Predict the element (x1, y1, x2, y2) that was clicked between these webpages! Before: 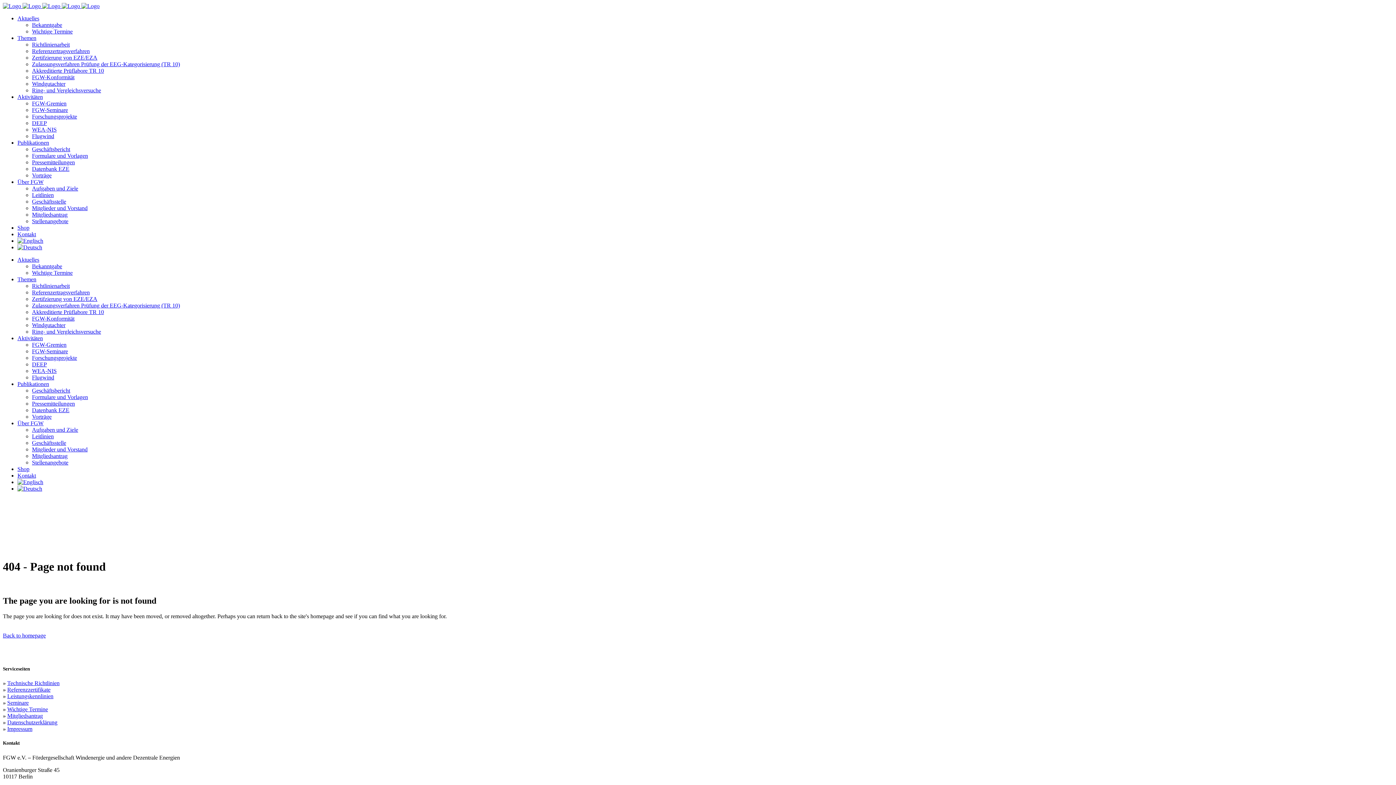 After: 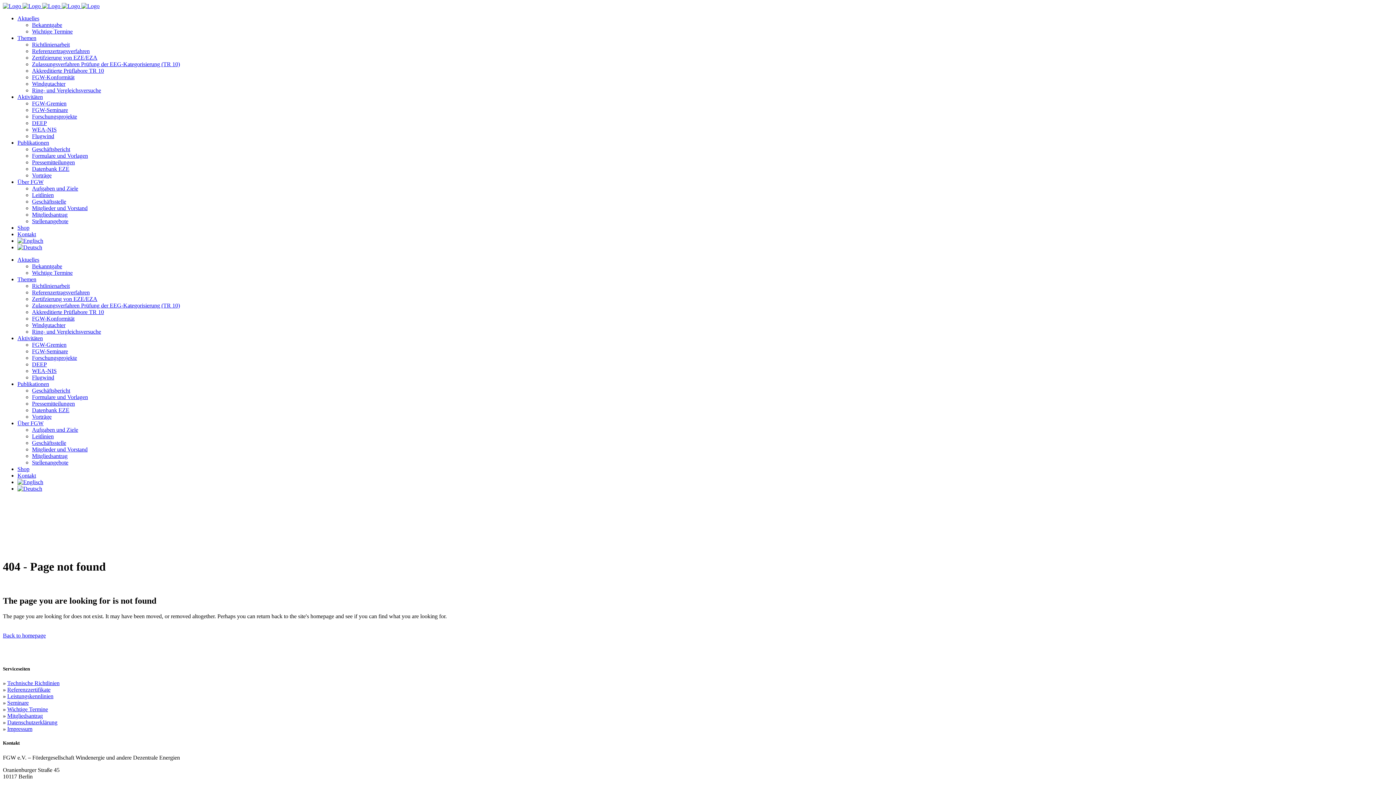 Action: label: Shop bbox: (17, 224, 29, 230)